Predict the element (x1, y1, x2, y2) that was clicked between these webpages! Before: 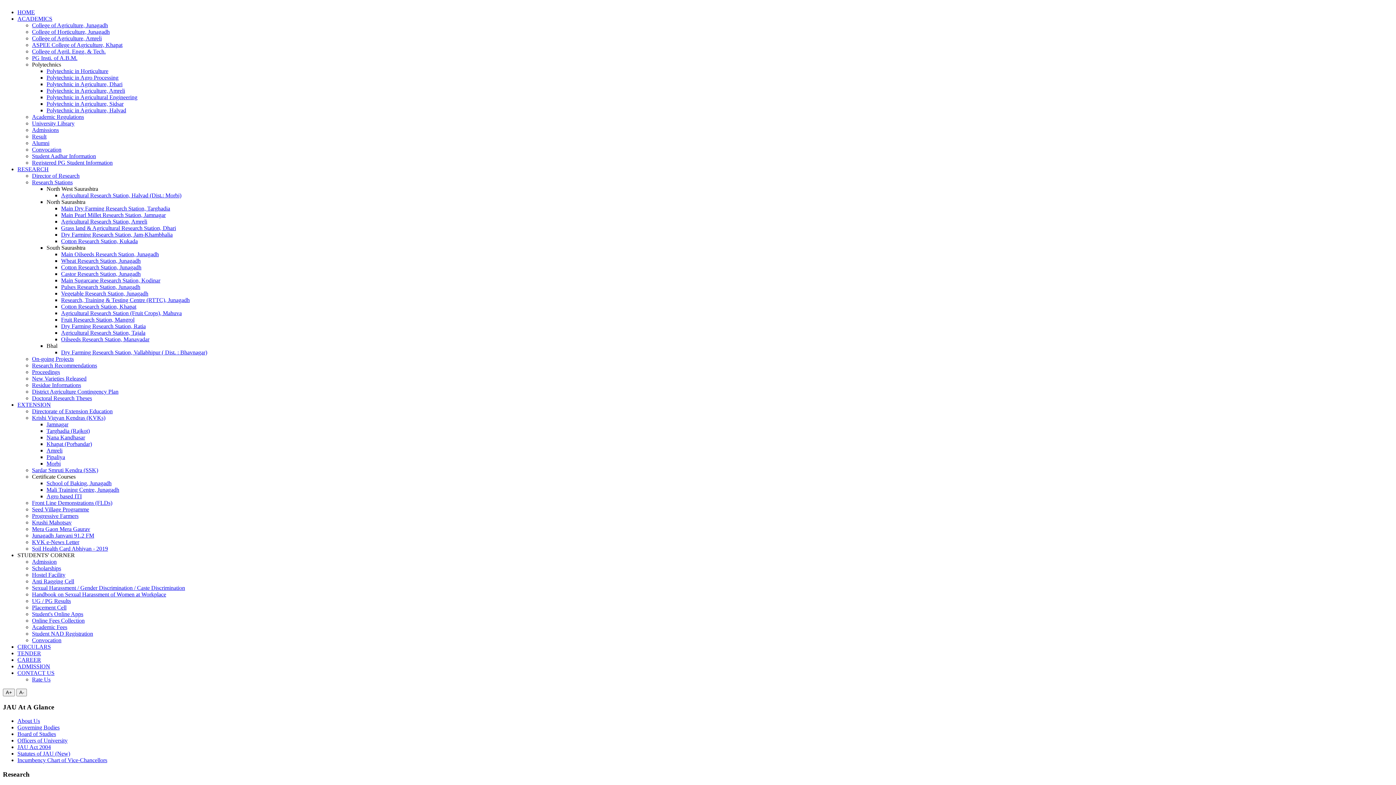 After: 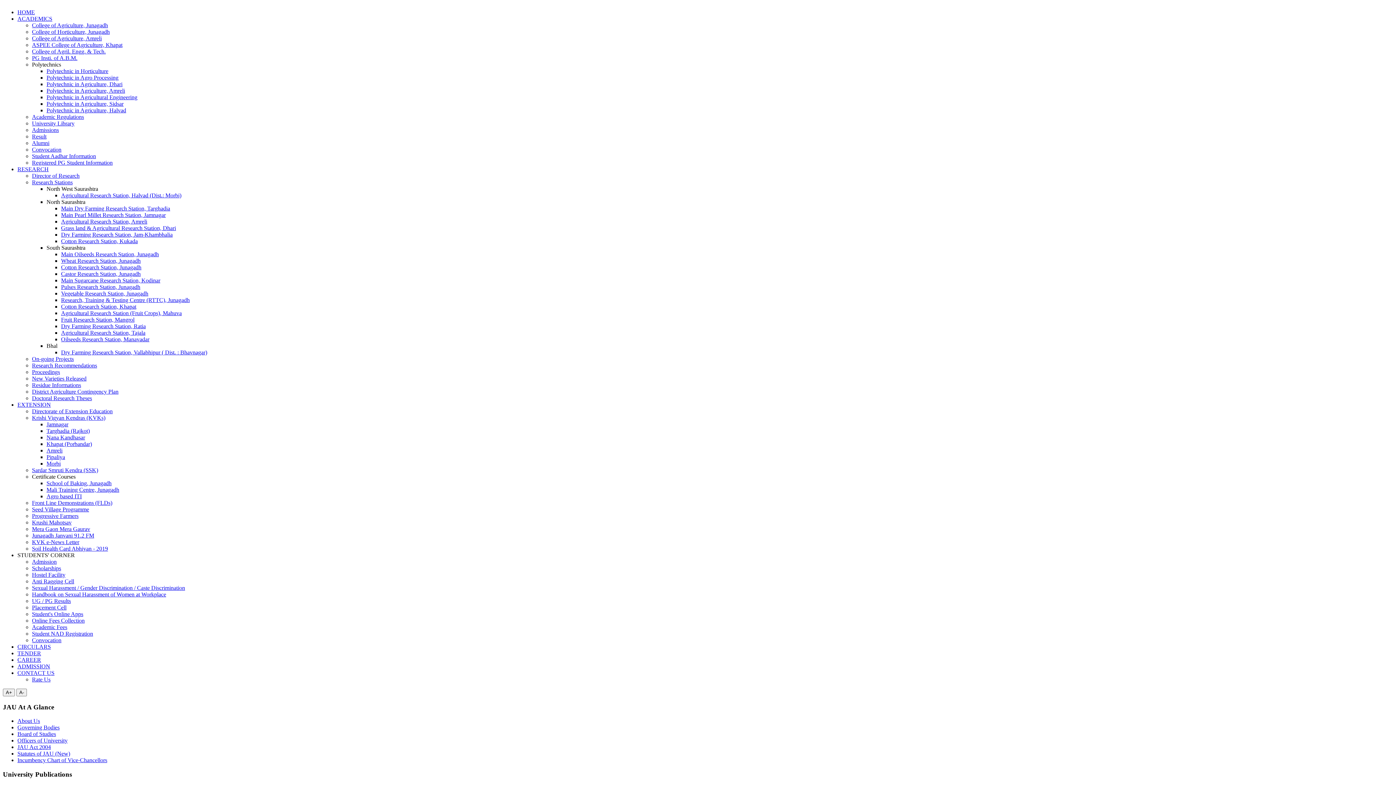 Action: bbox: (17, 657, 41, 663) label: CAREER